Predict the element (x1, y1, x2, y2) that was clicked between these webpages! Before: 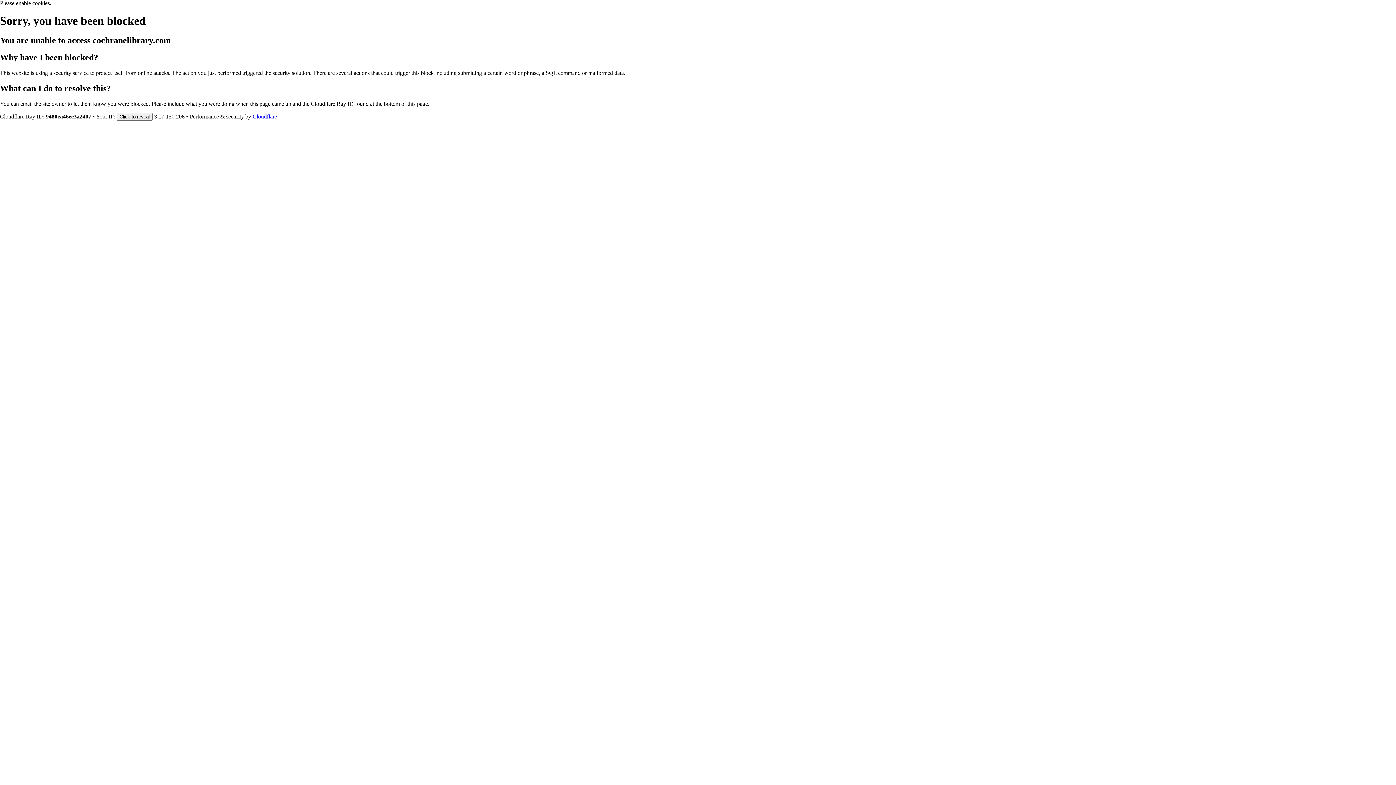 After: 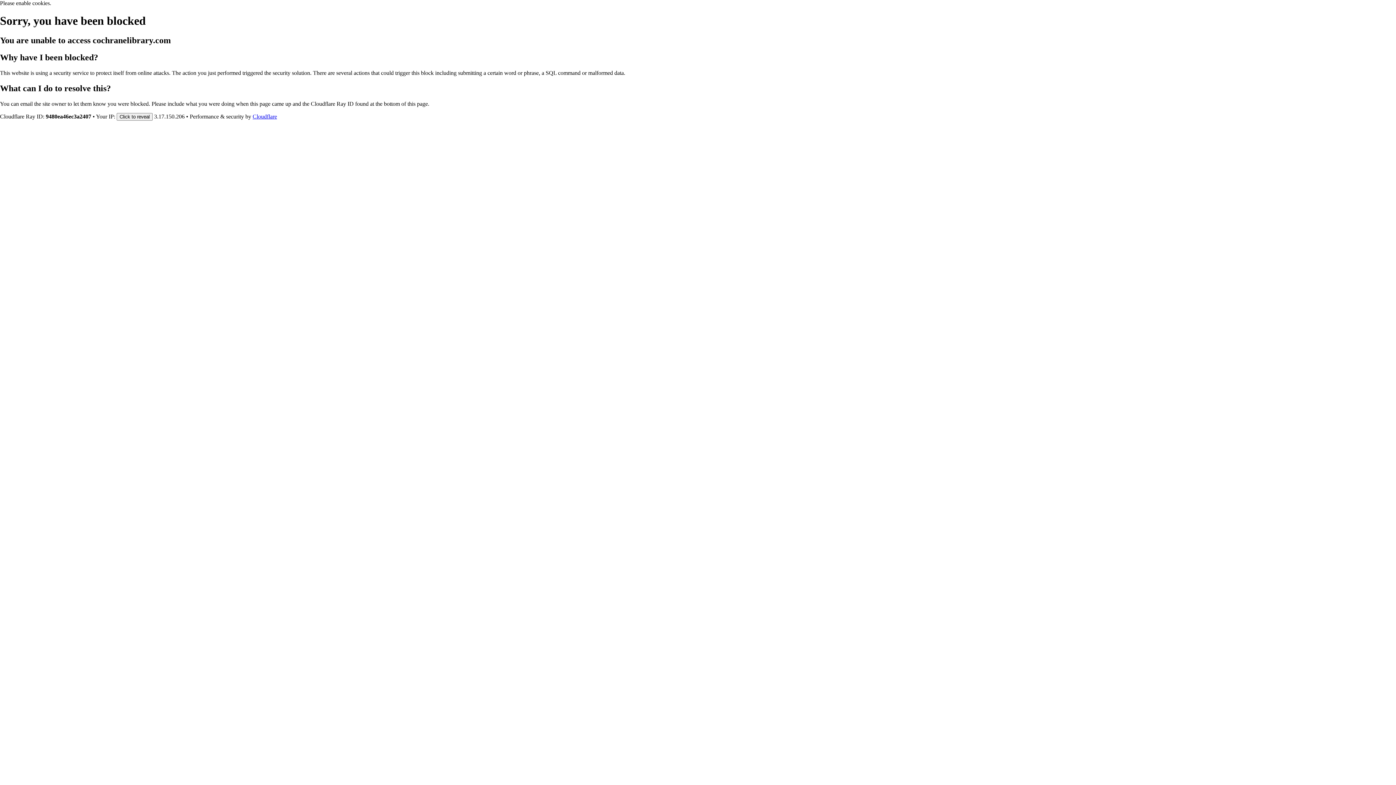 Action: bbox: (252, 113, 277, 119) label: Cloudflare